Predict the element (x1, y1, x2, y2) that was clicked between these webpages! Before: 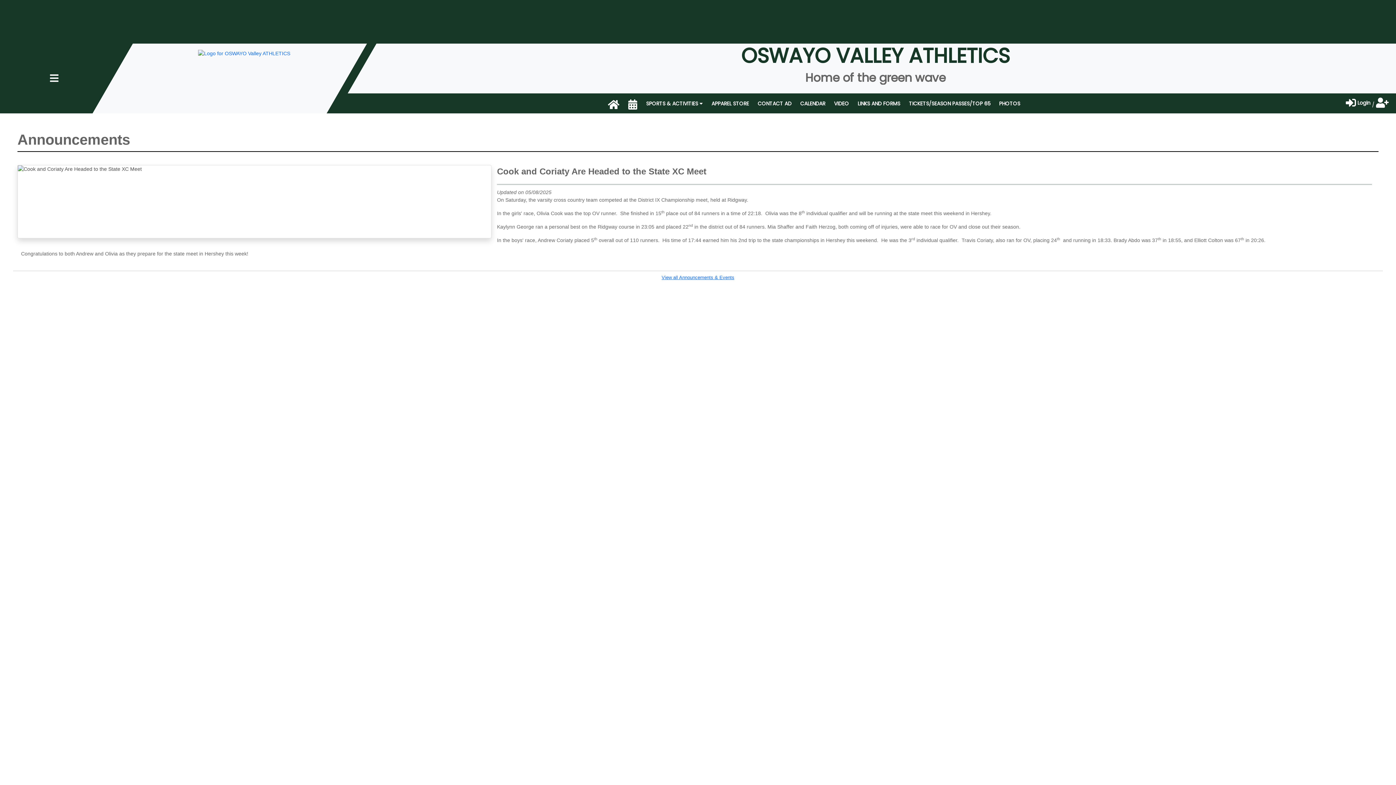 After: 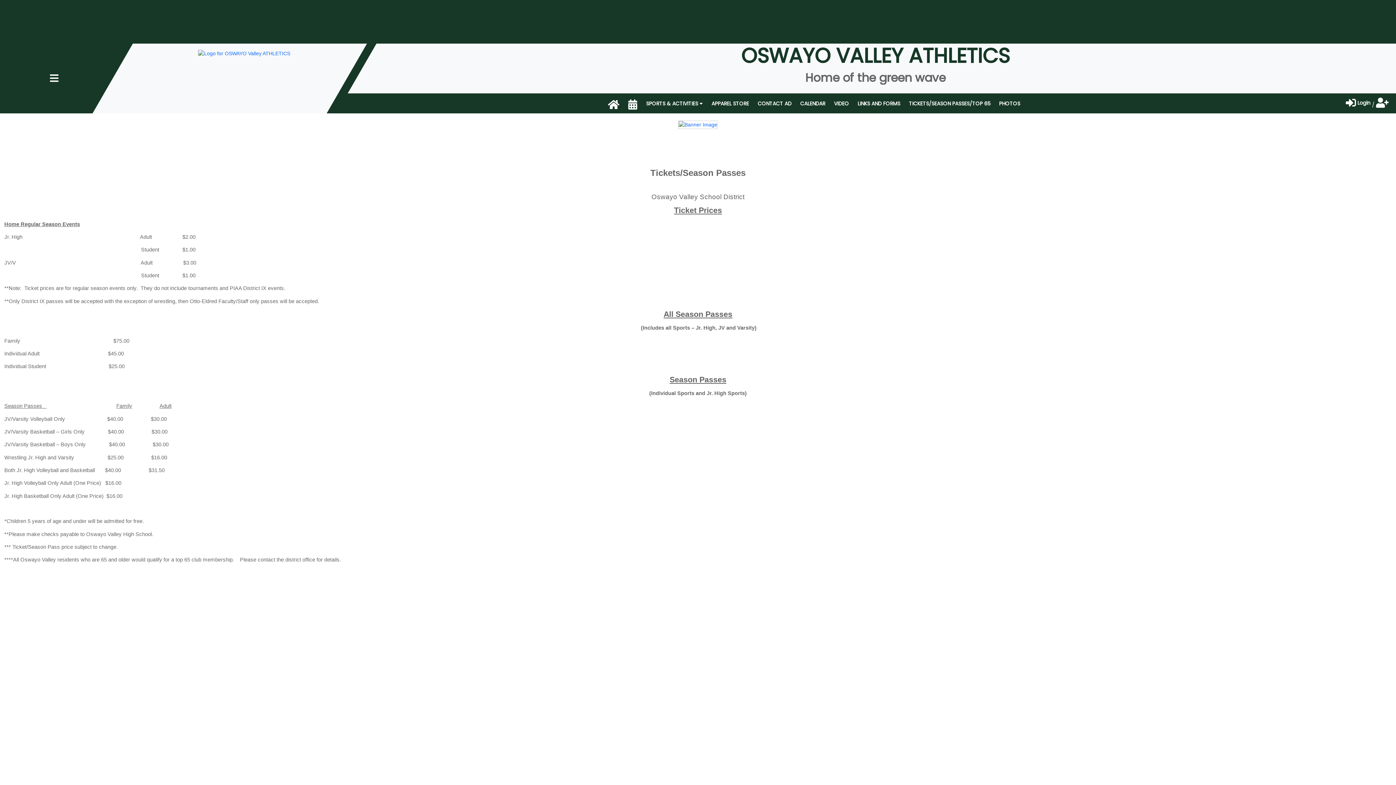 Action: bbox: (904, 96, 995, 110) label: TICKETS/SEASON PASSES/TOP 65